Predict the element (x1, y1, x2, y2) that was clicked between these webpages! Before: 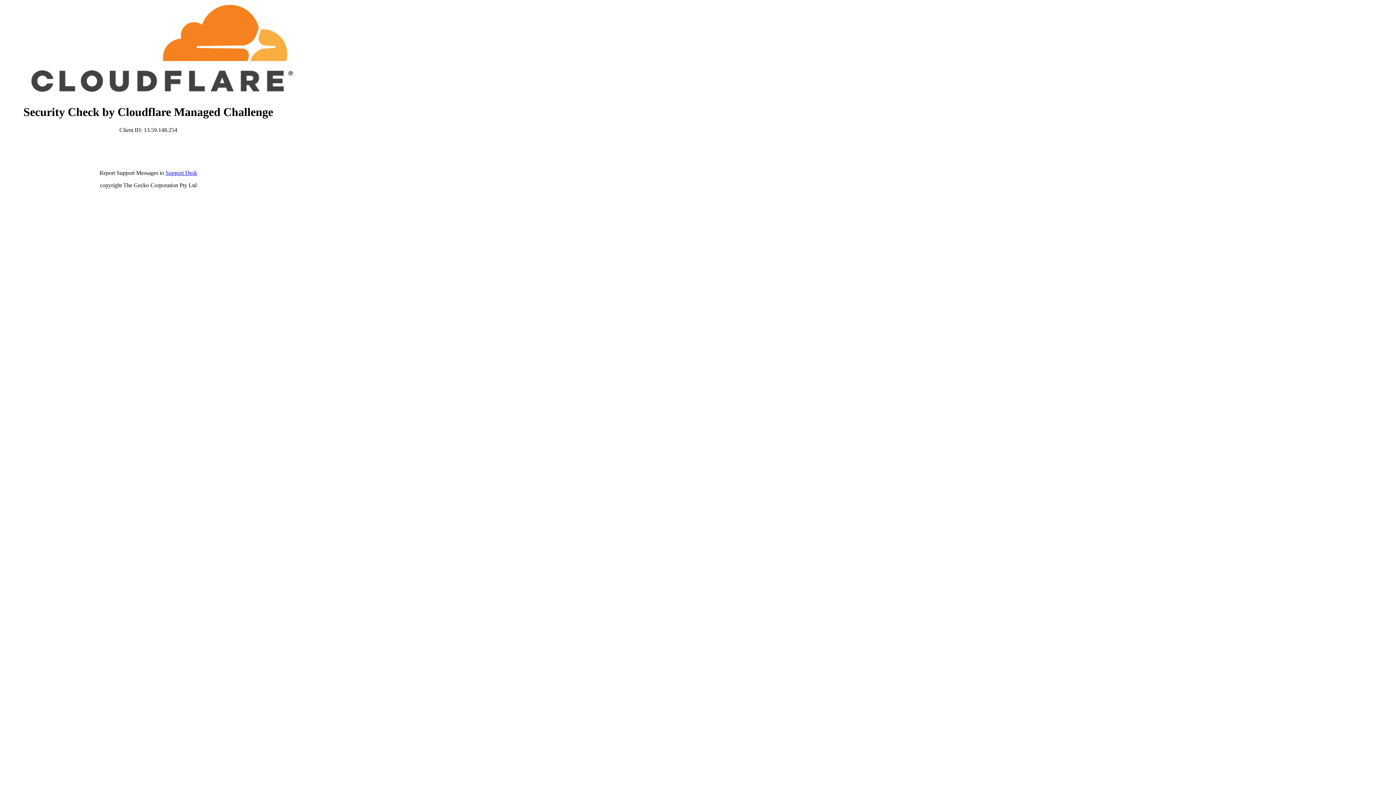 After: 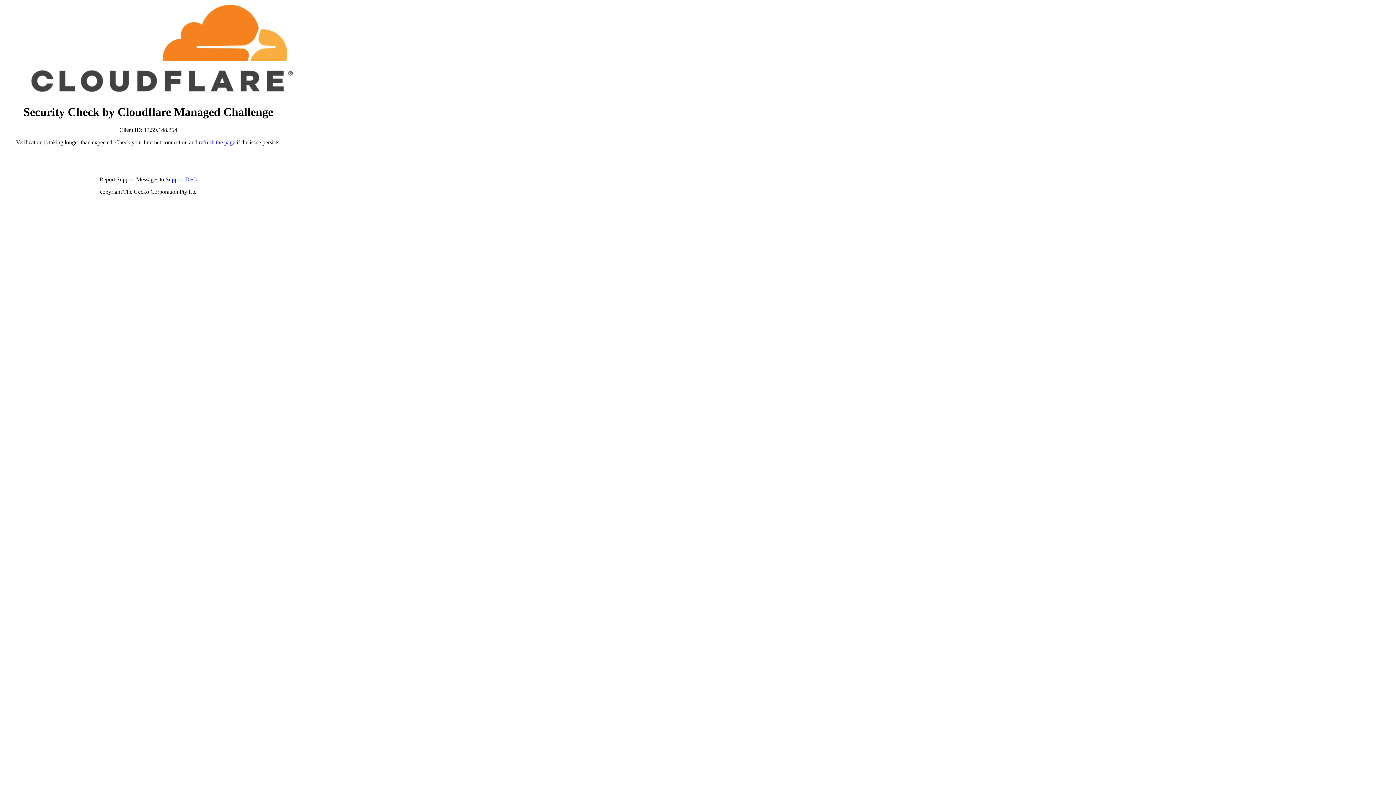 Action: label: Support Desk bbox: (165, 169, 197, 175)